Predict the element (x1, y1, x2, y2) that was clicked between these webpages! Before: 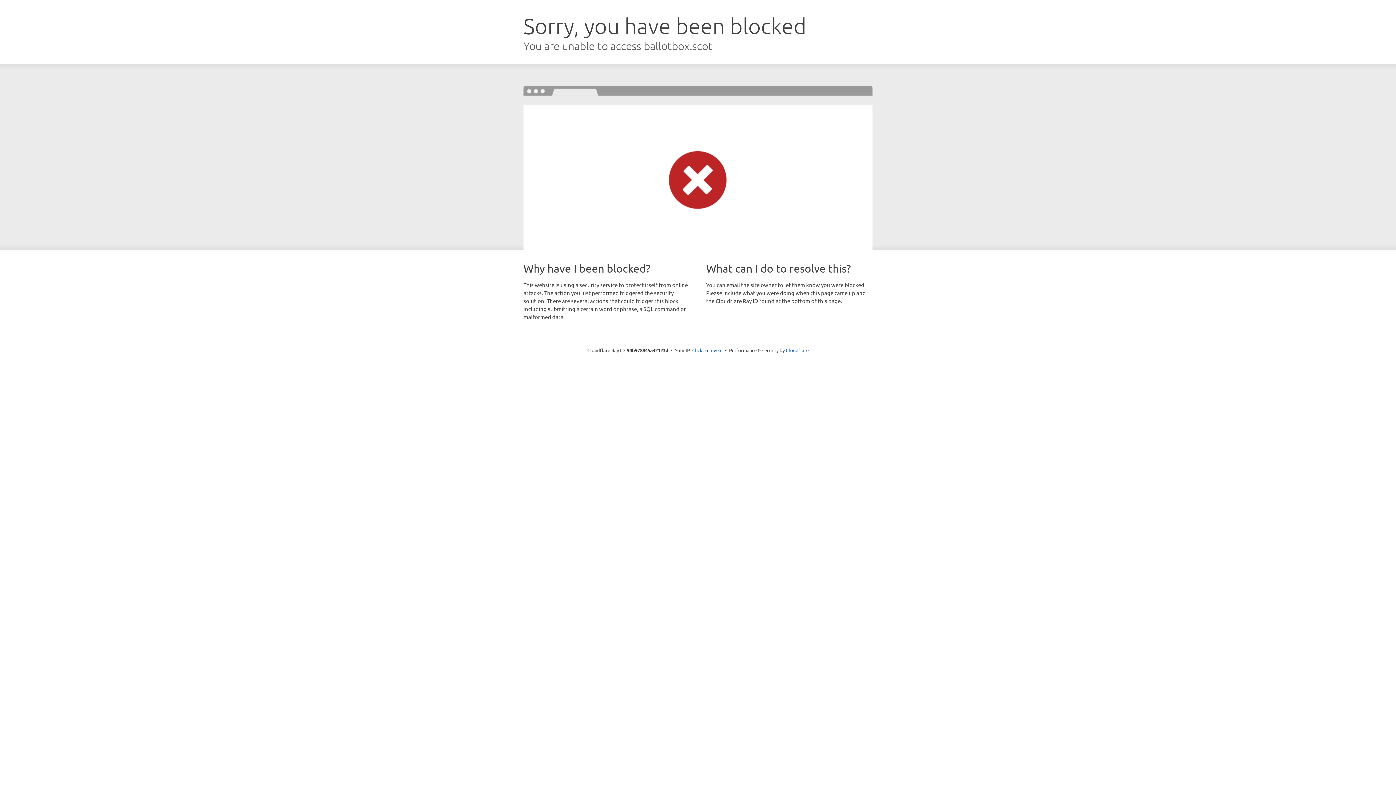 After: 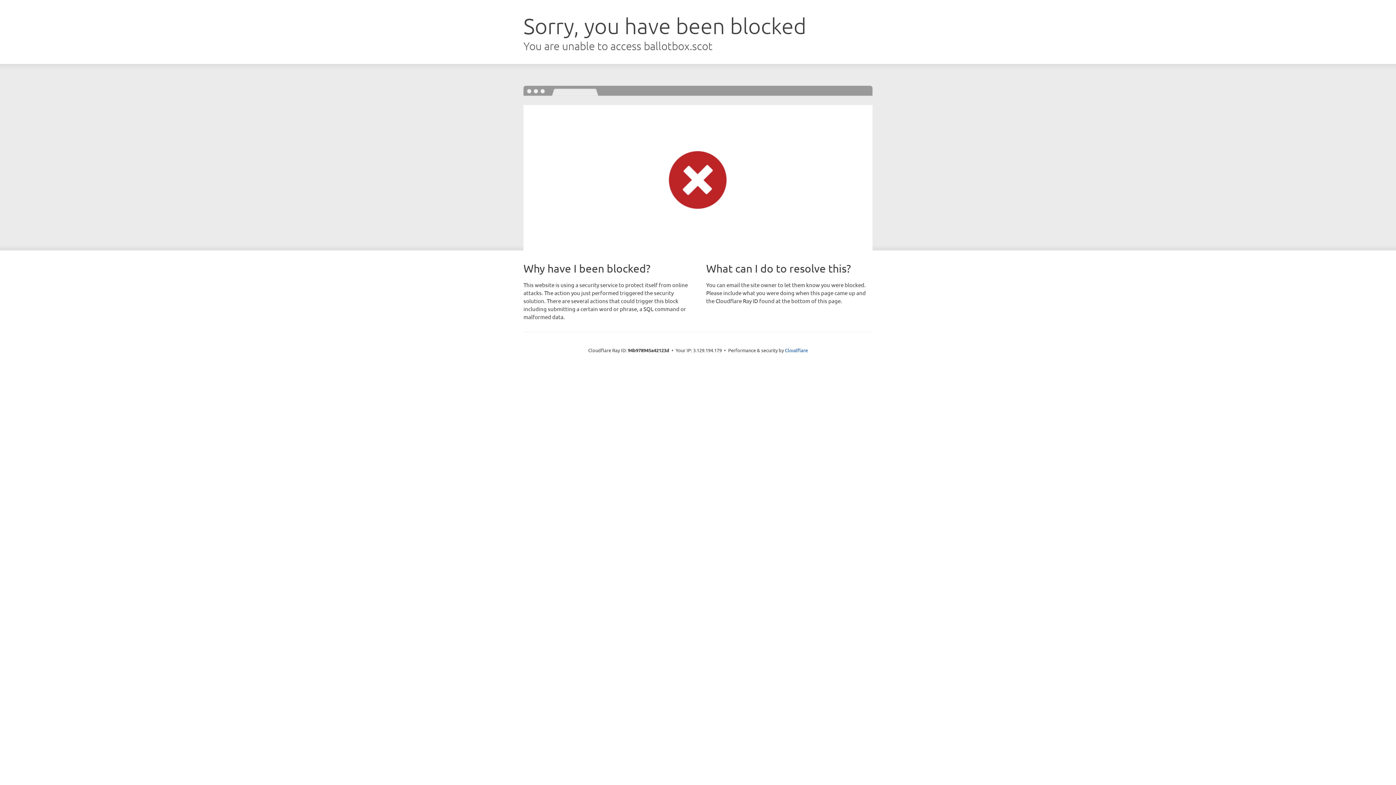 Action: bbox: (692, 346, 722, 353) label: Click to reveal